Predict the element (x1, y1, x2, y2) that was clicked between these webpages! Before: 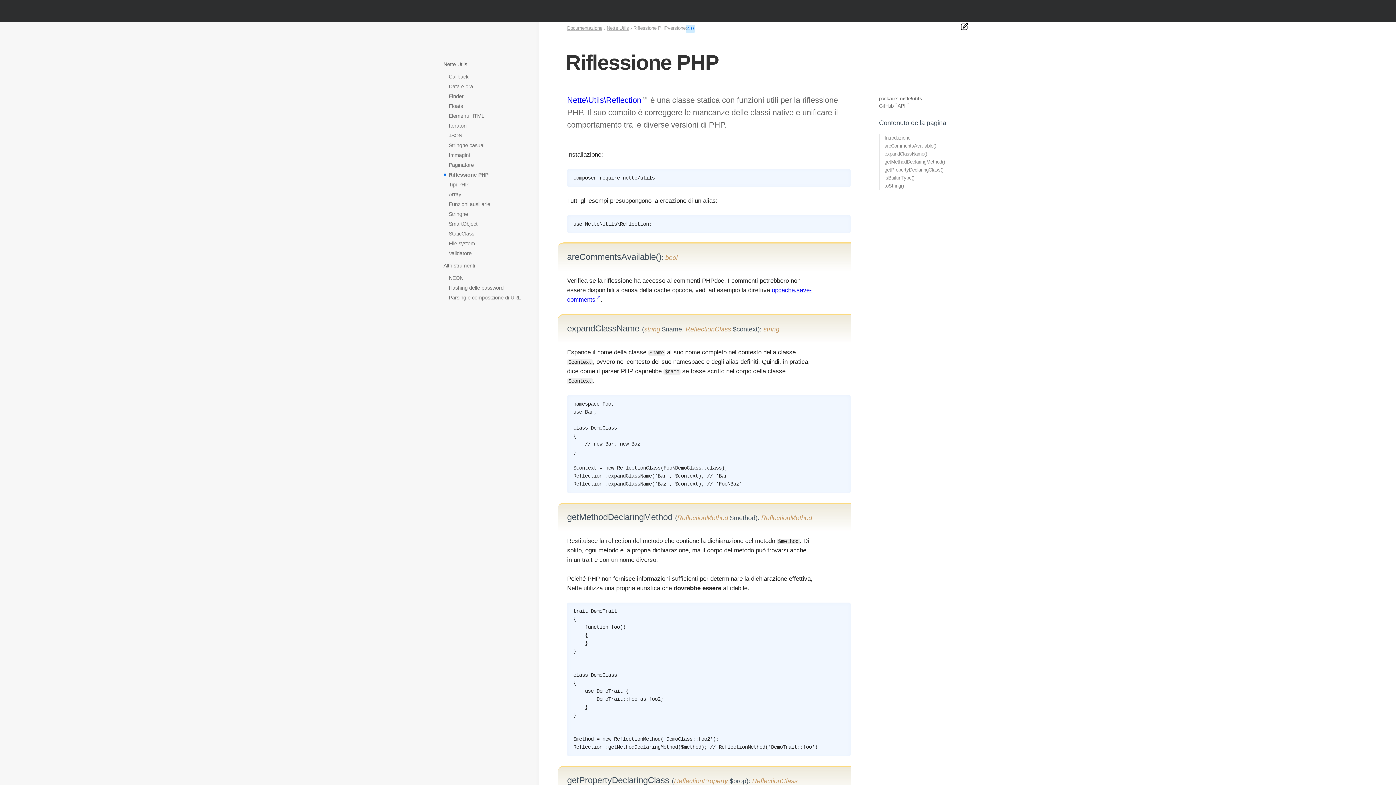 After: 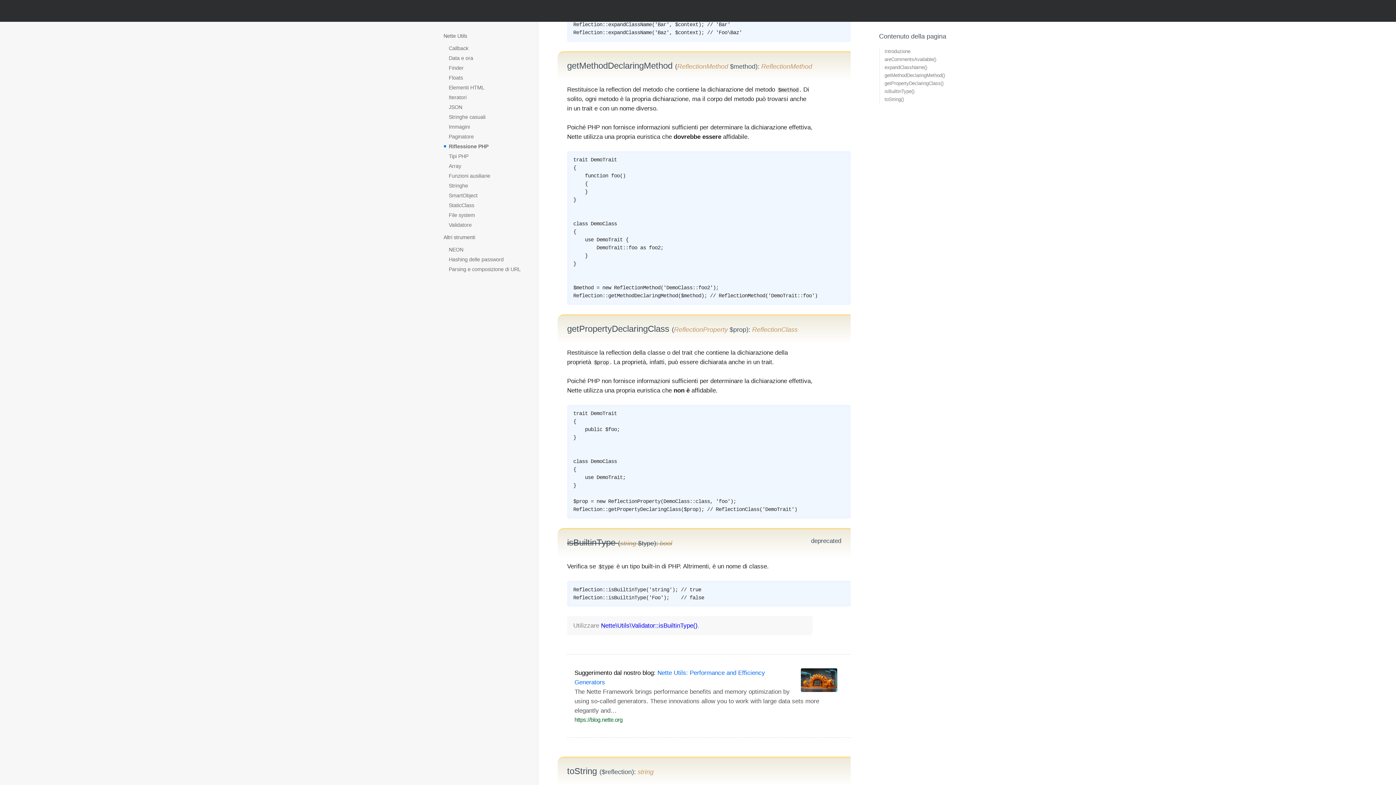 Action: bbox: (880, 158, 952, 166) label: getMethodDeclaringMethod()